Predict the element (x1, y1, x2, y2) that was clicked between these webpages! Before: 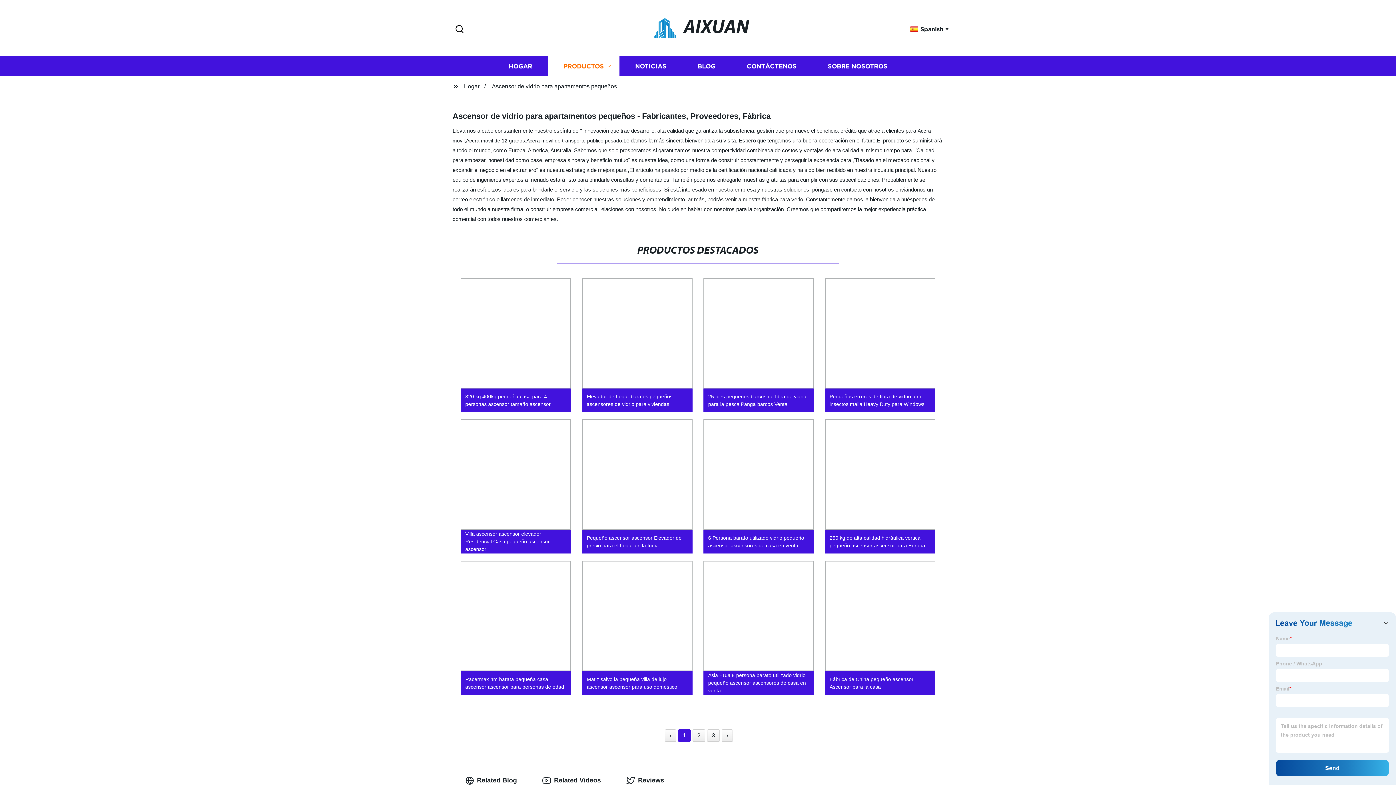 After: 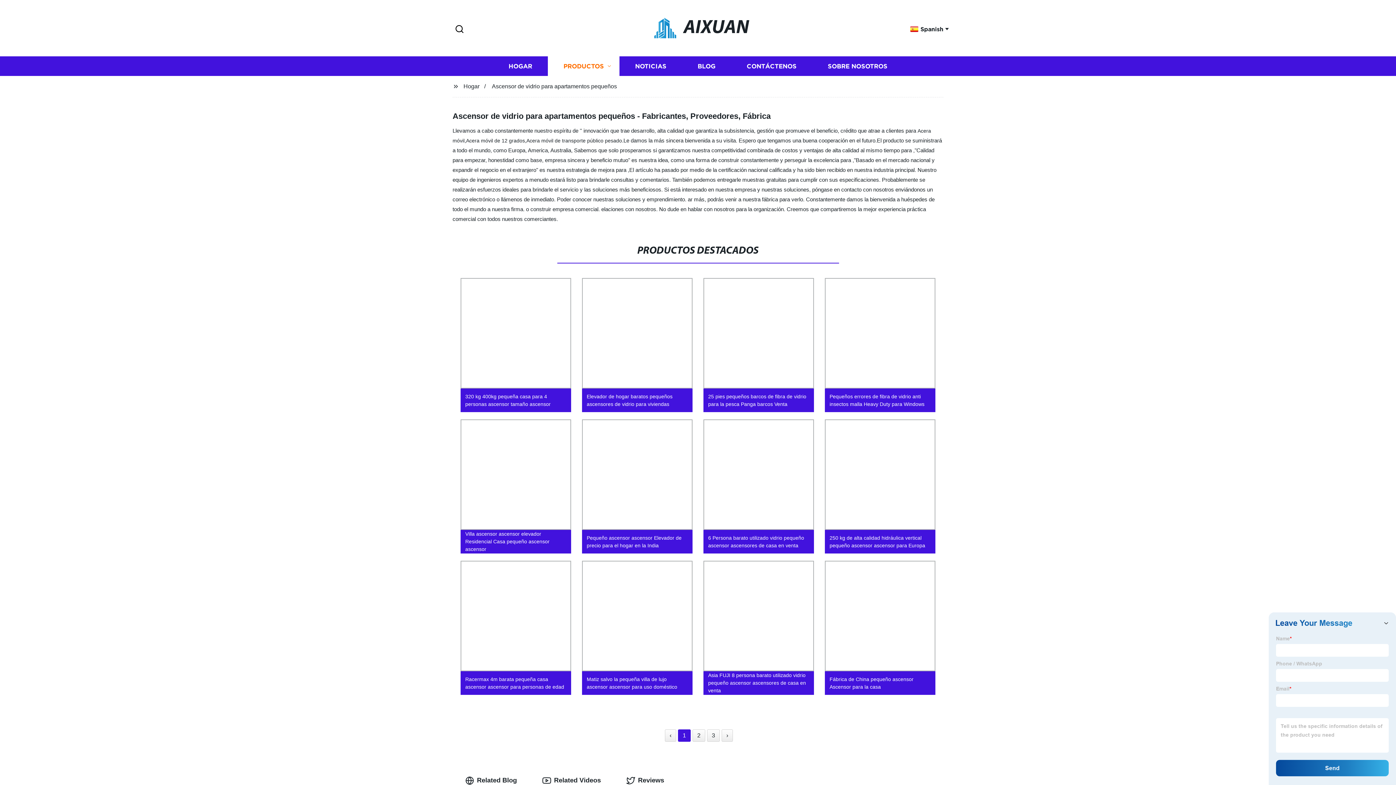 Action: bbox: (492, 83, 617, 89) label: Ascensor de vidrio para apartamentos pequeños